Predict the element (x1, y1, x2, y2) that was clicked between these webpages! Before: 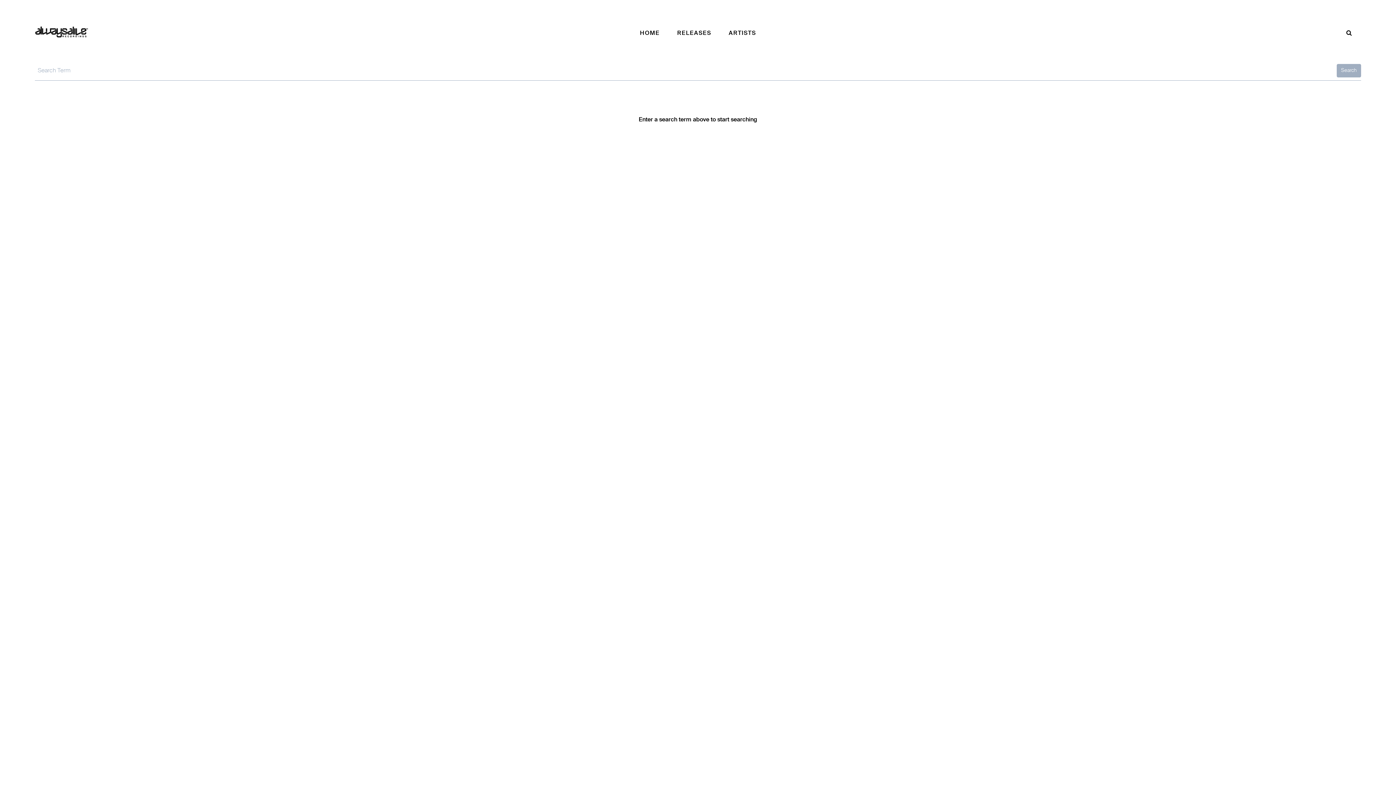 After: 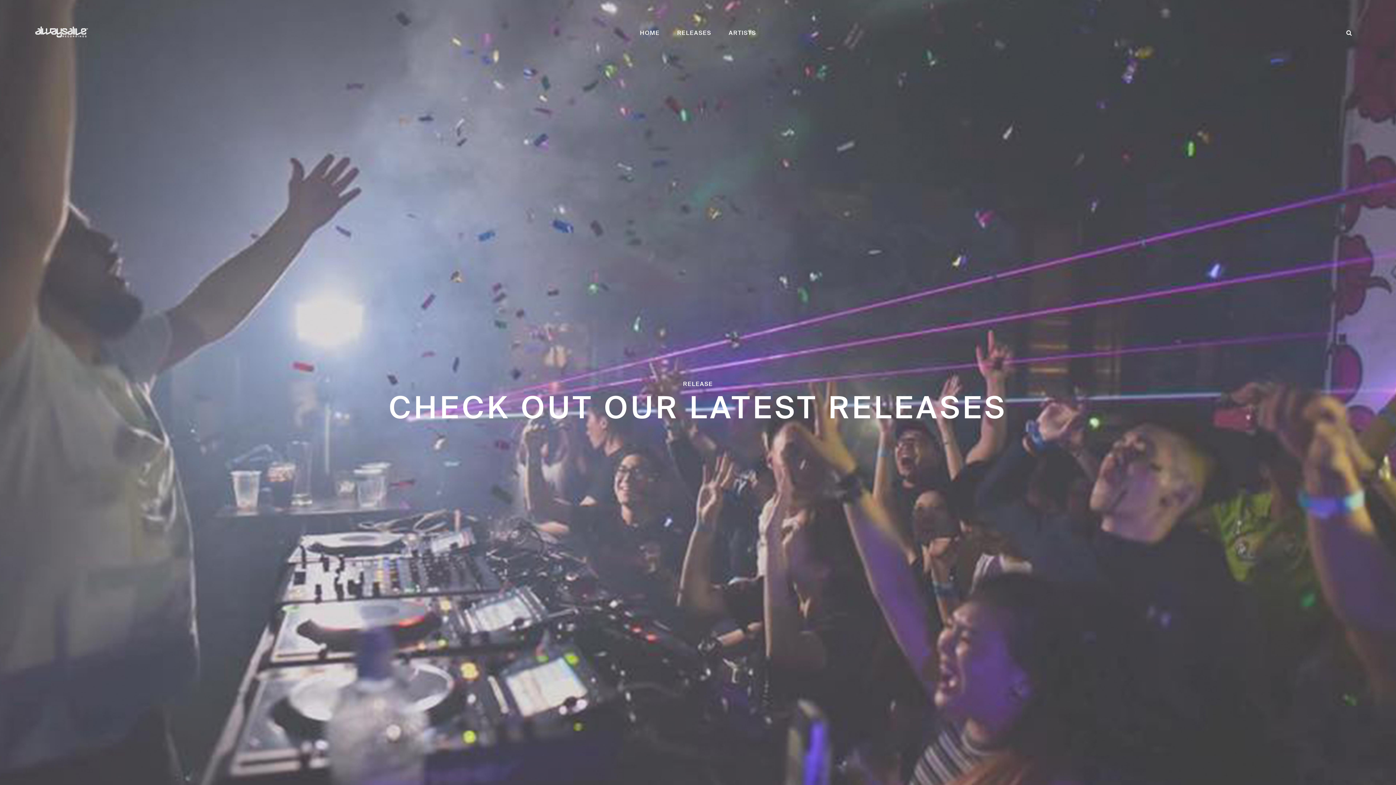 Action: bbox: (640, 29, 659, 37) label: HOME